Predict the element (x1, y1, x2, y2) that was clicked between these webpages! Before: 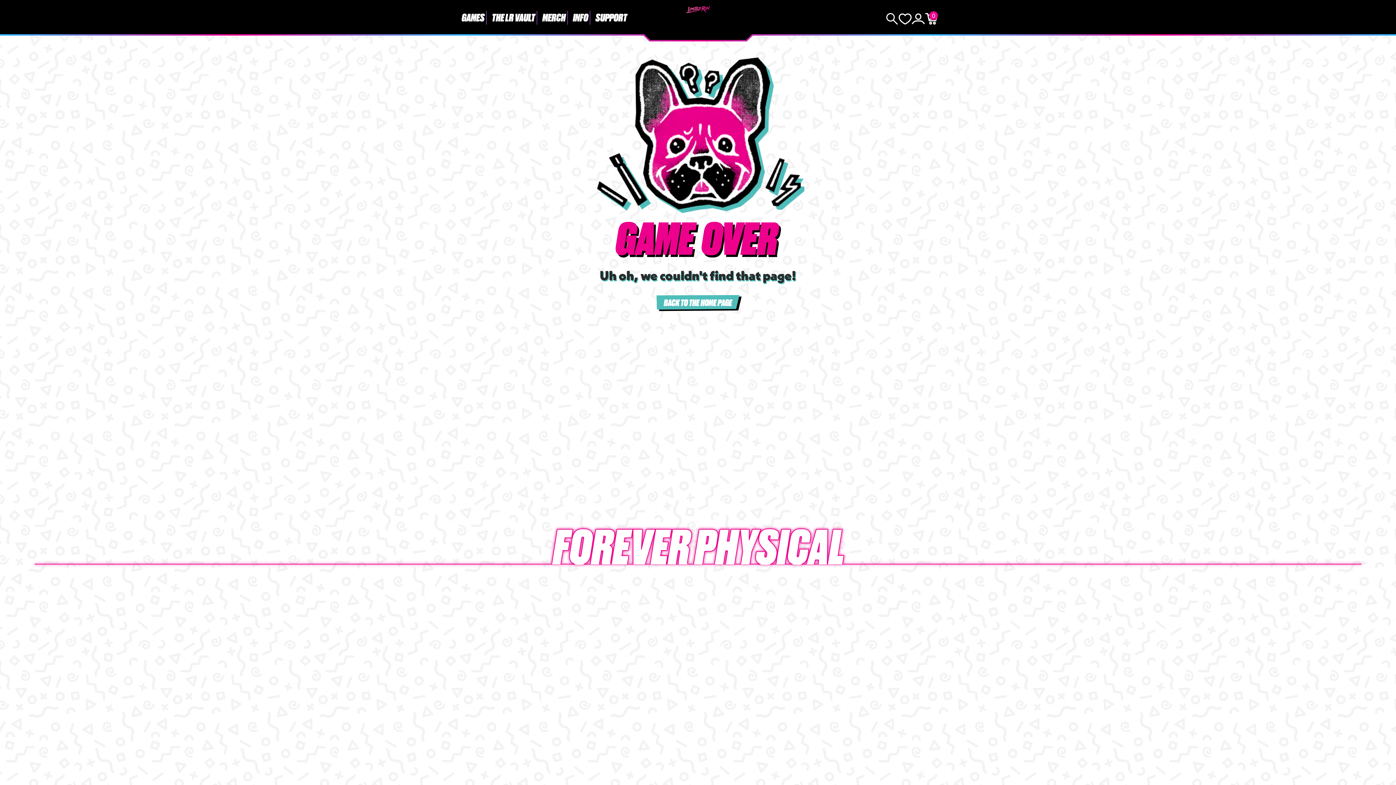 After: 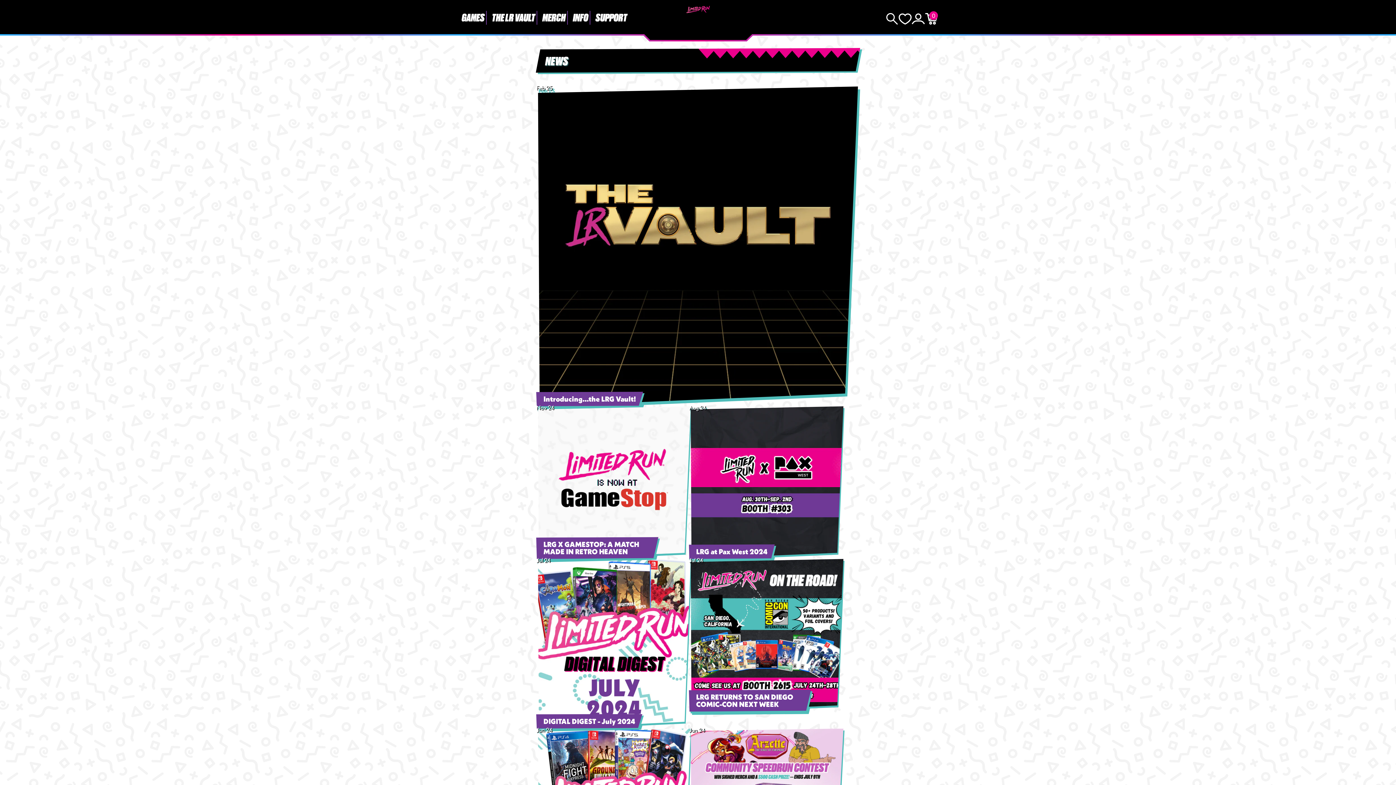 Action: label: Blog bbox: (683, 635, 695, 644)